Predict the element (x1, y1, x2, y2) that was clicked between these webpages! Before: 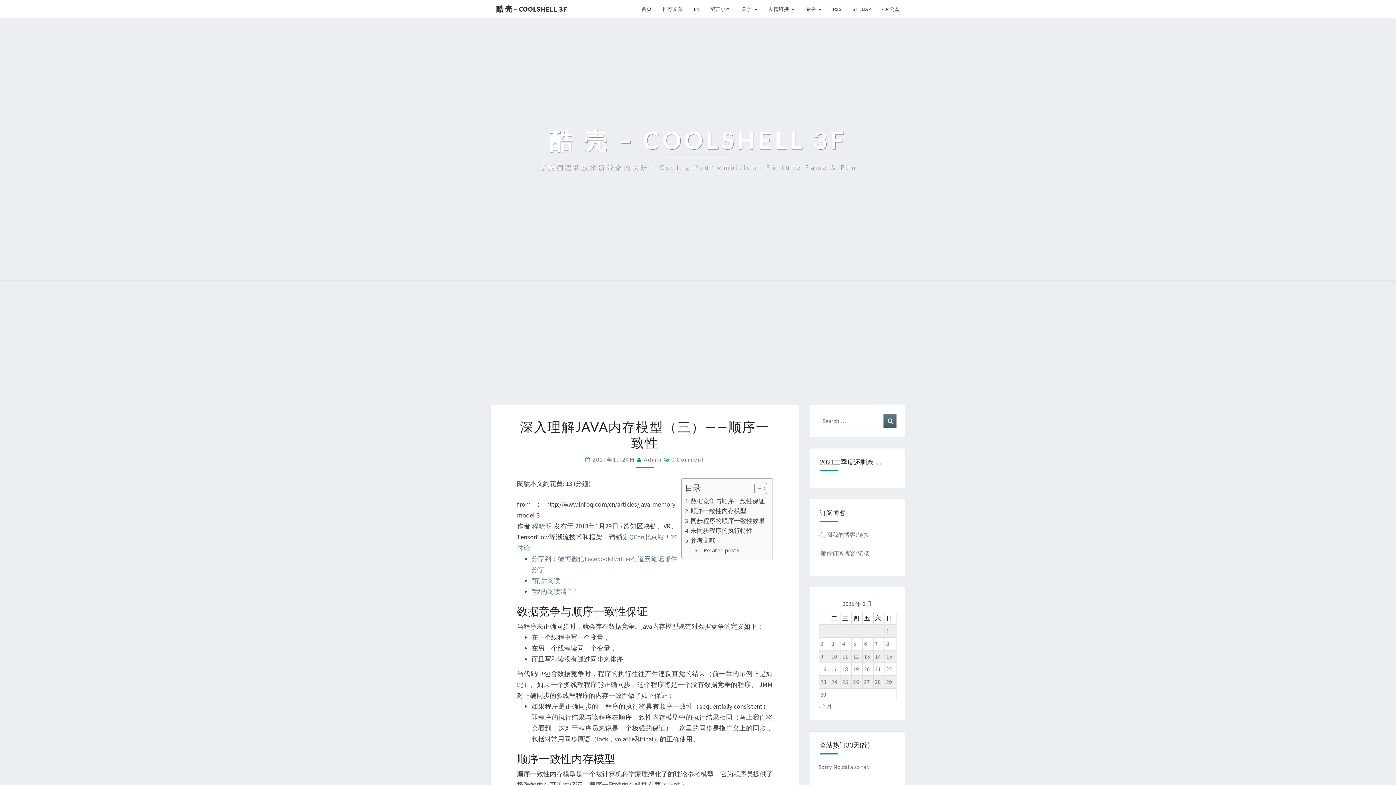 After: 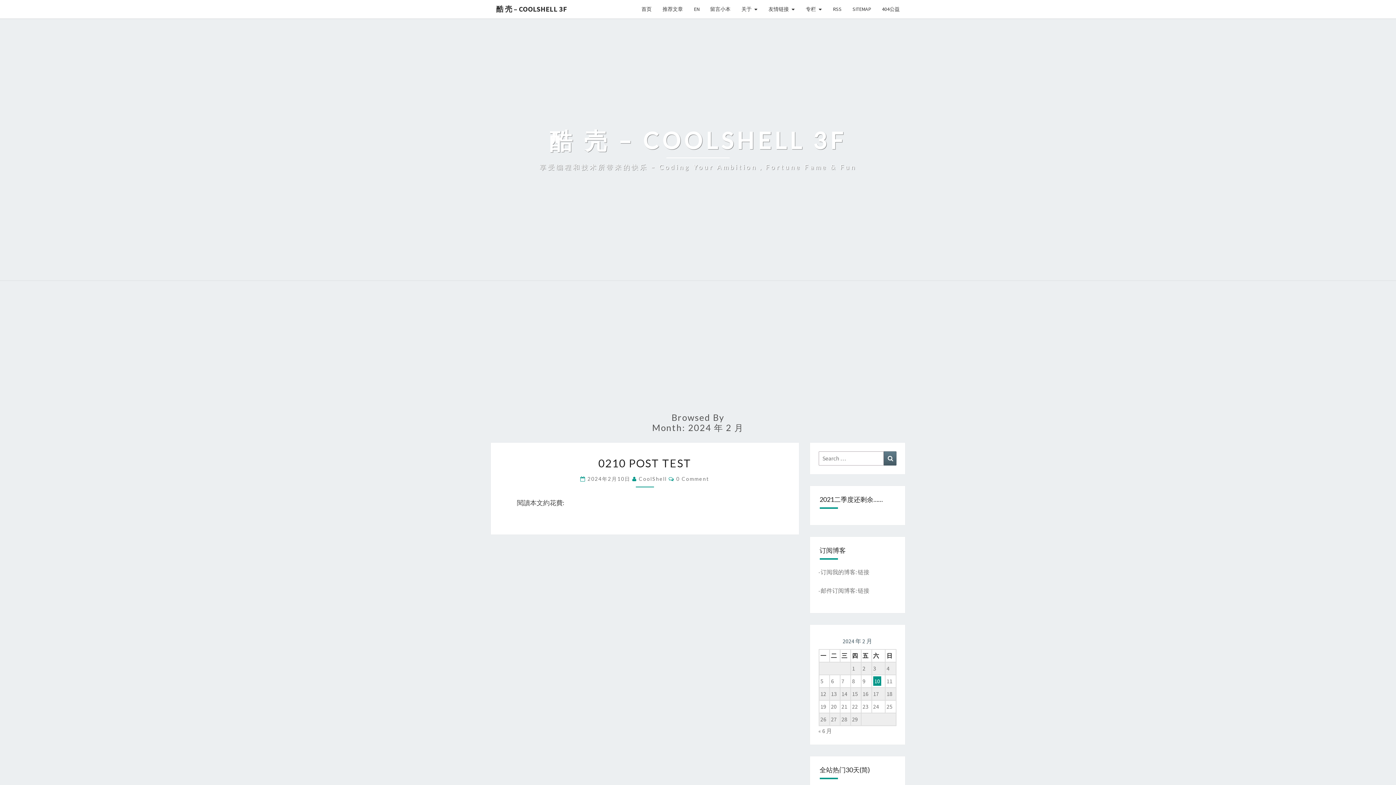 Action: label: « 2 月 bbox: (818, 702, 832, 710)